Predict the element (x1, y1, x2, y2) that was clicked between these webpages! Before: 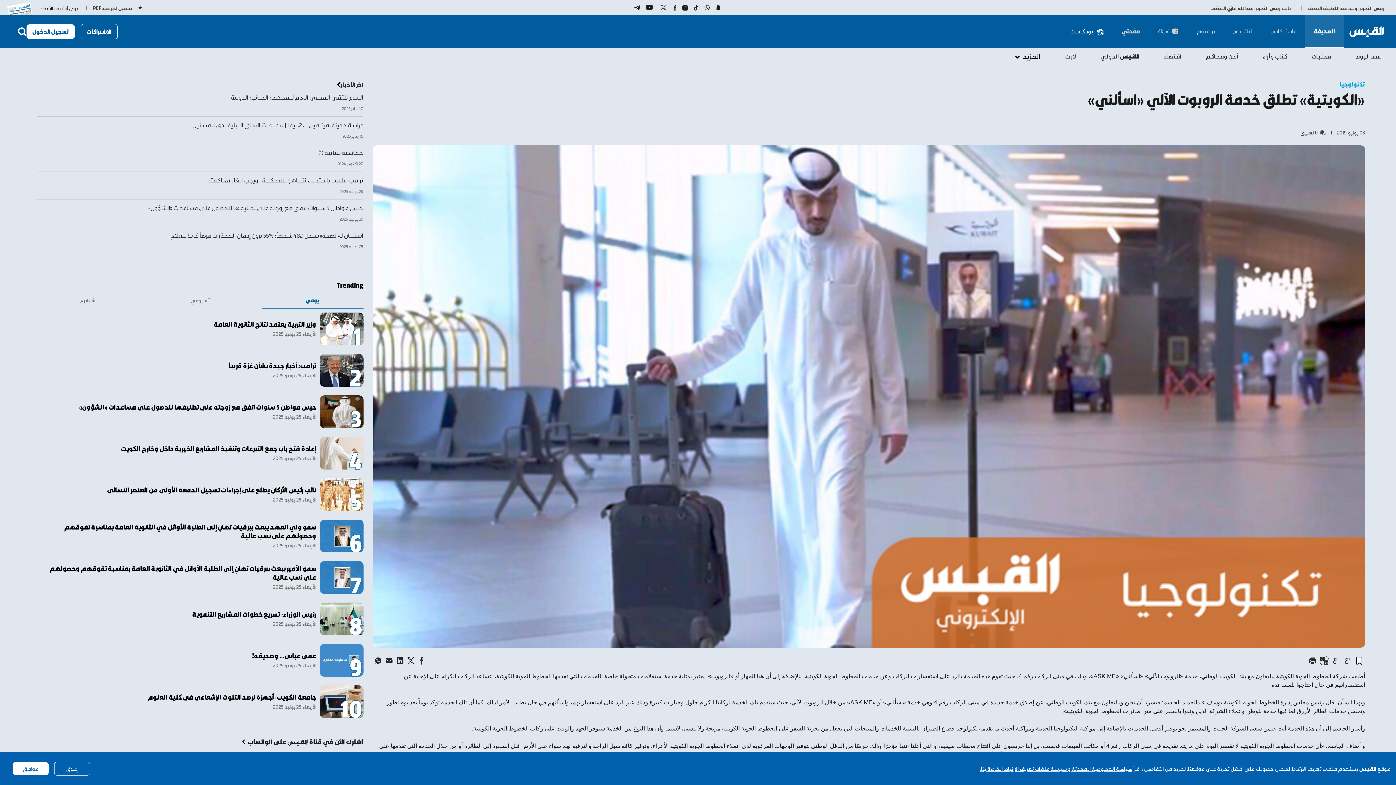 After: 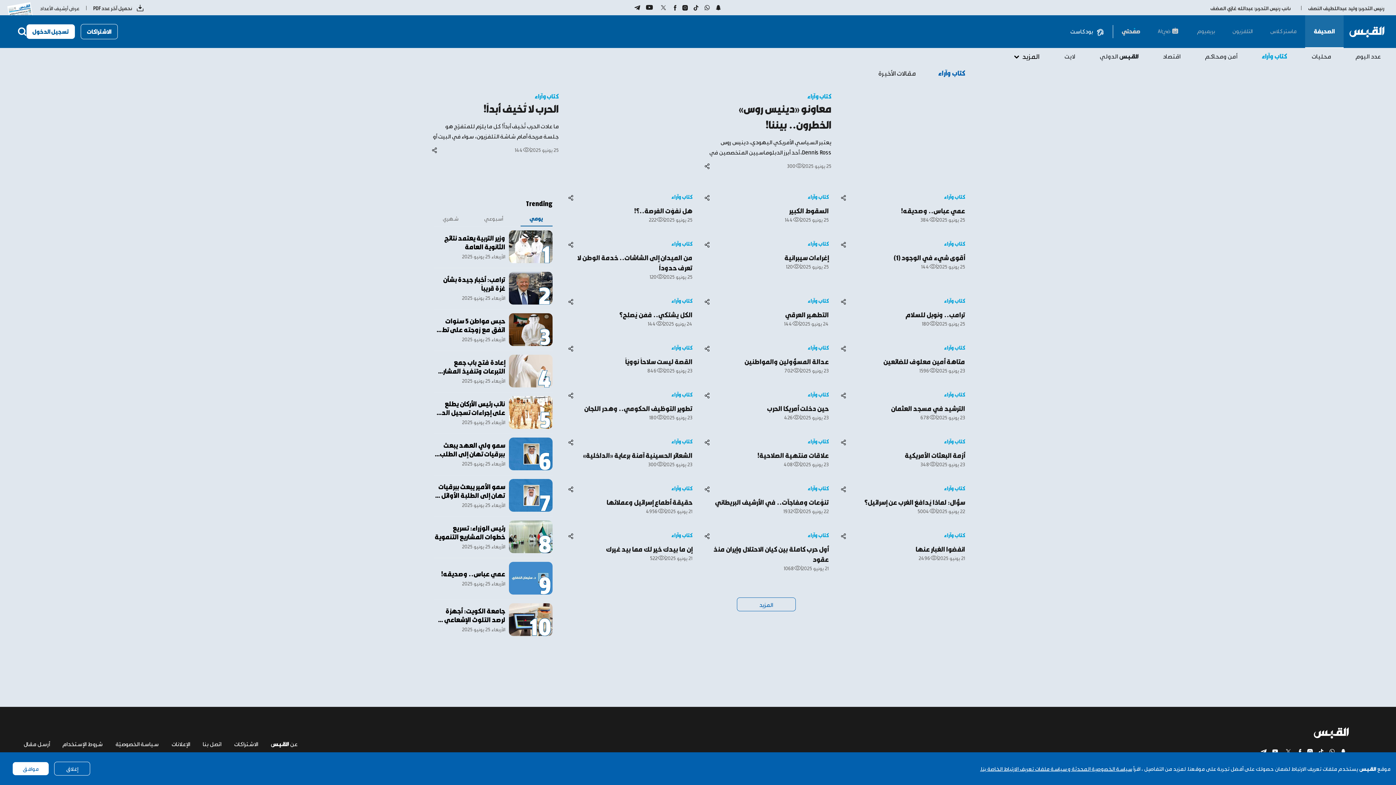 Action: bbox: (1262, 42, 1287, 51) label: كتاب وآراء